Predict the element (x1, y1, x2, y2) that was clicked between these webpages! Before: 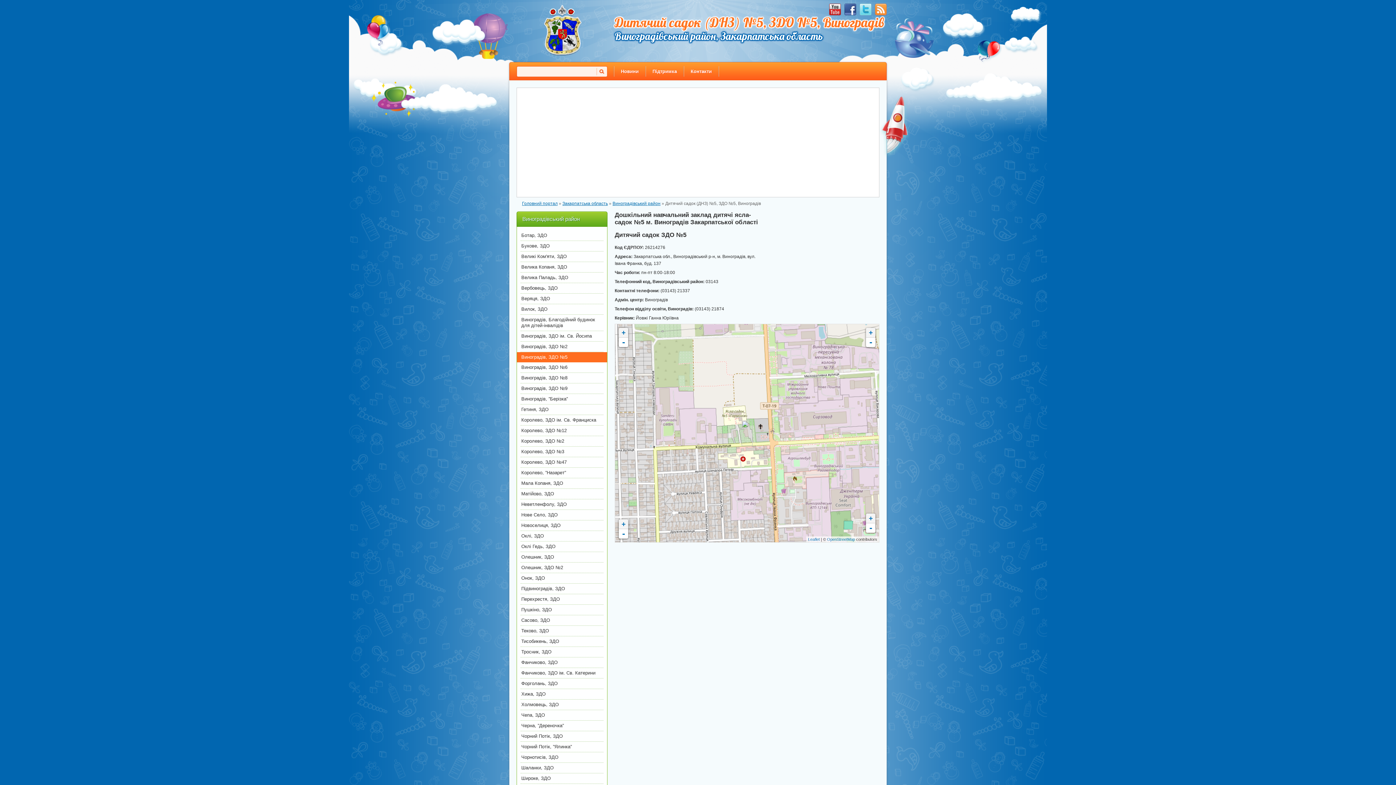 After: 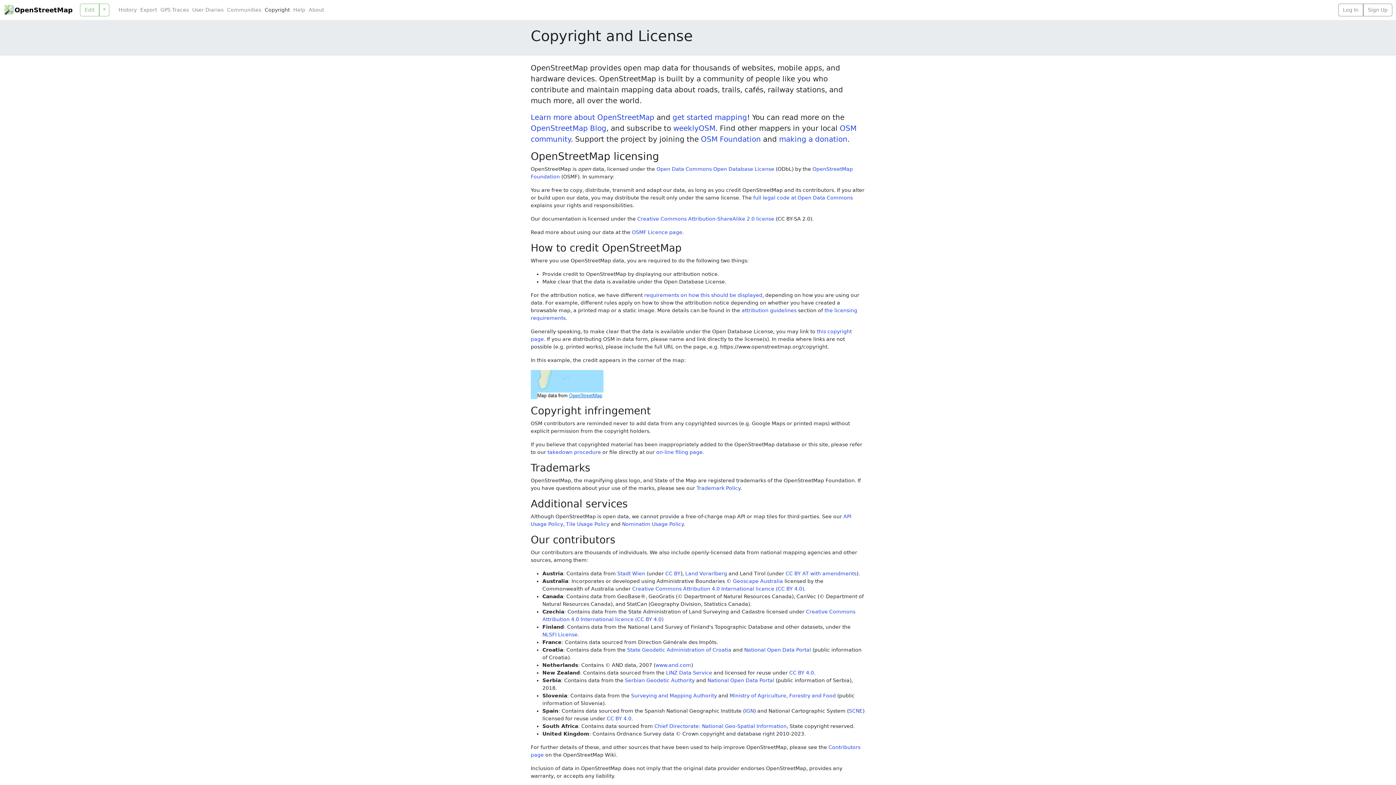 Action: label: OpenStreetMap bbox: (827, 537, 855, 541)